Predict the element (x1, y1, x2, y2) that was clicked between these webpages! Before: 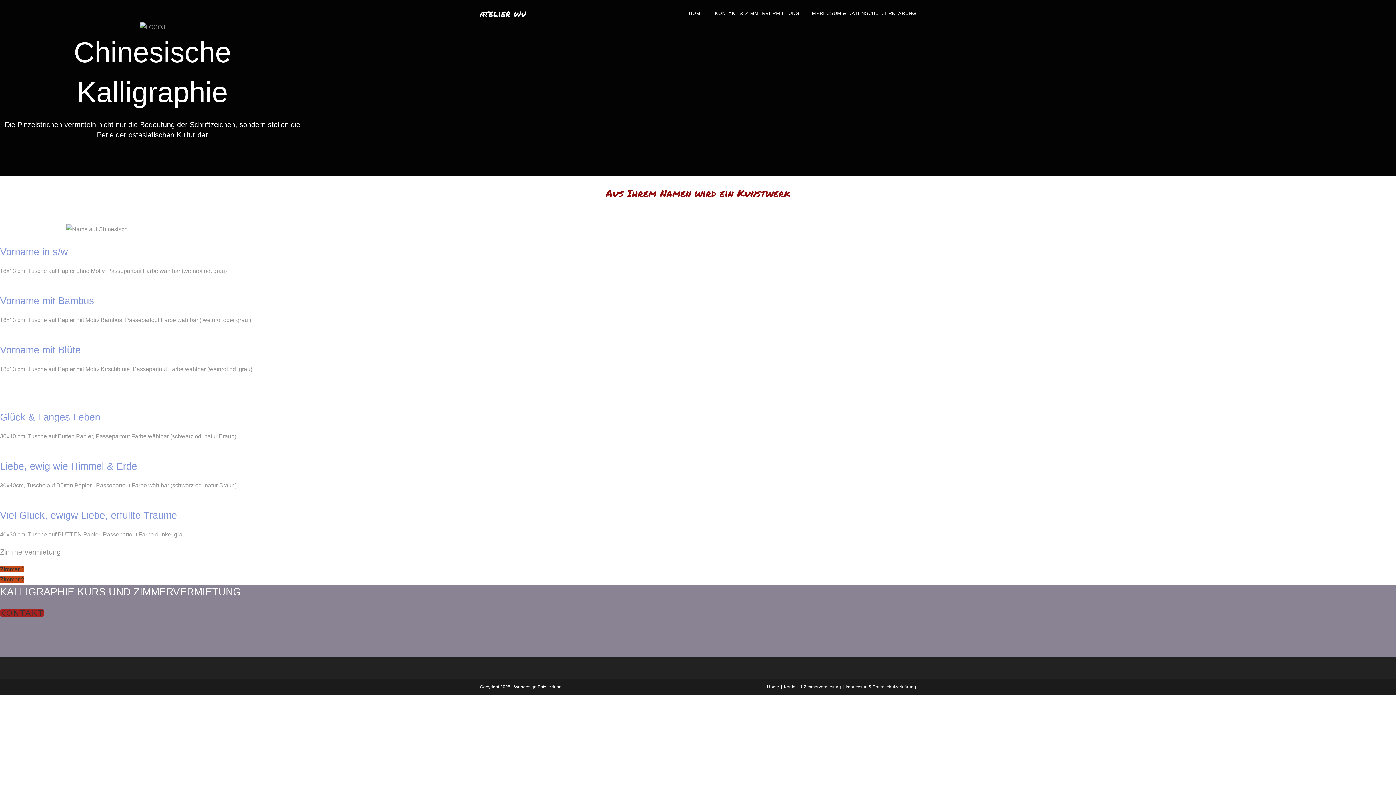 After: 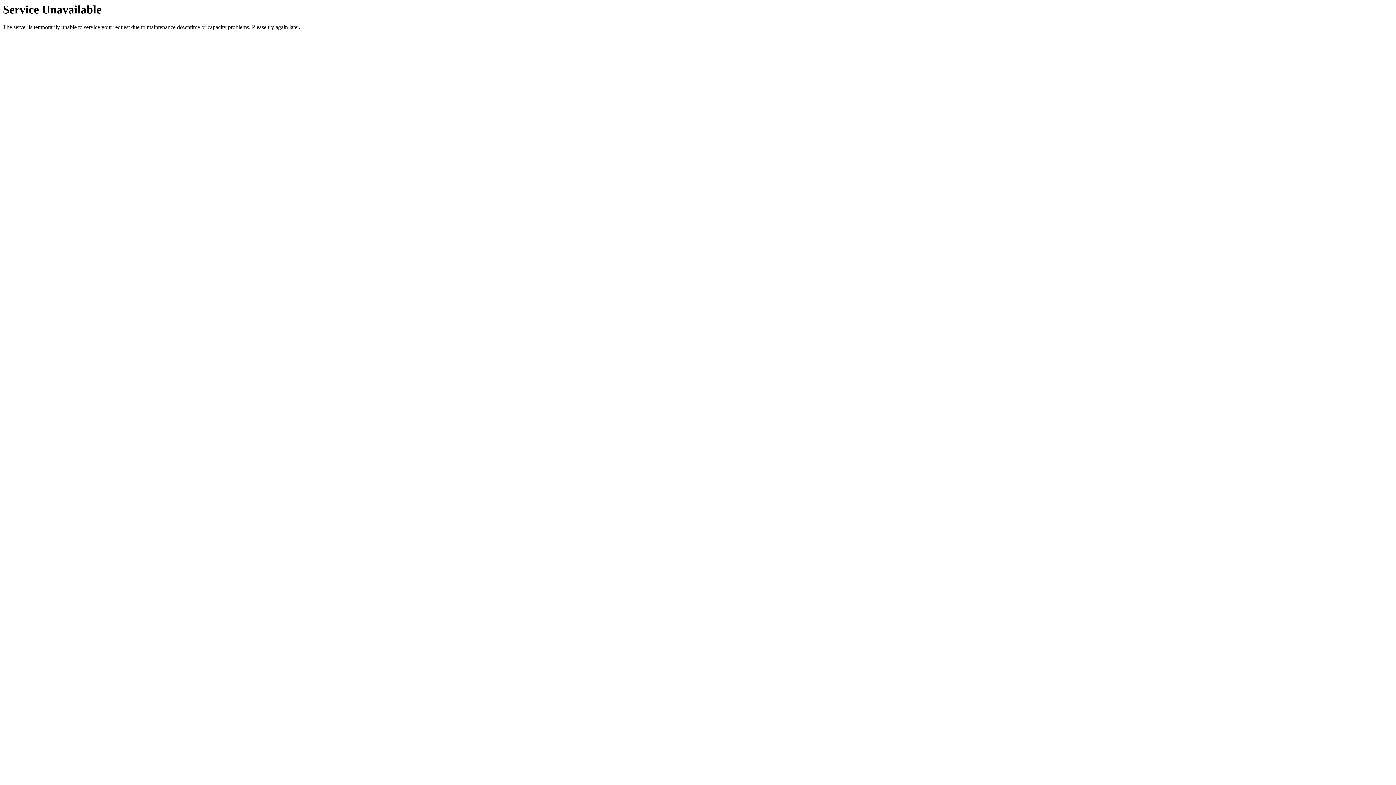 Action: bbox: (480, 6, 526, 19) label: atelier wu